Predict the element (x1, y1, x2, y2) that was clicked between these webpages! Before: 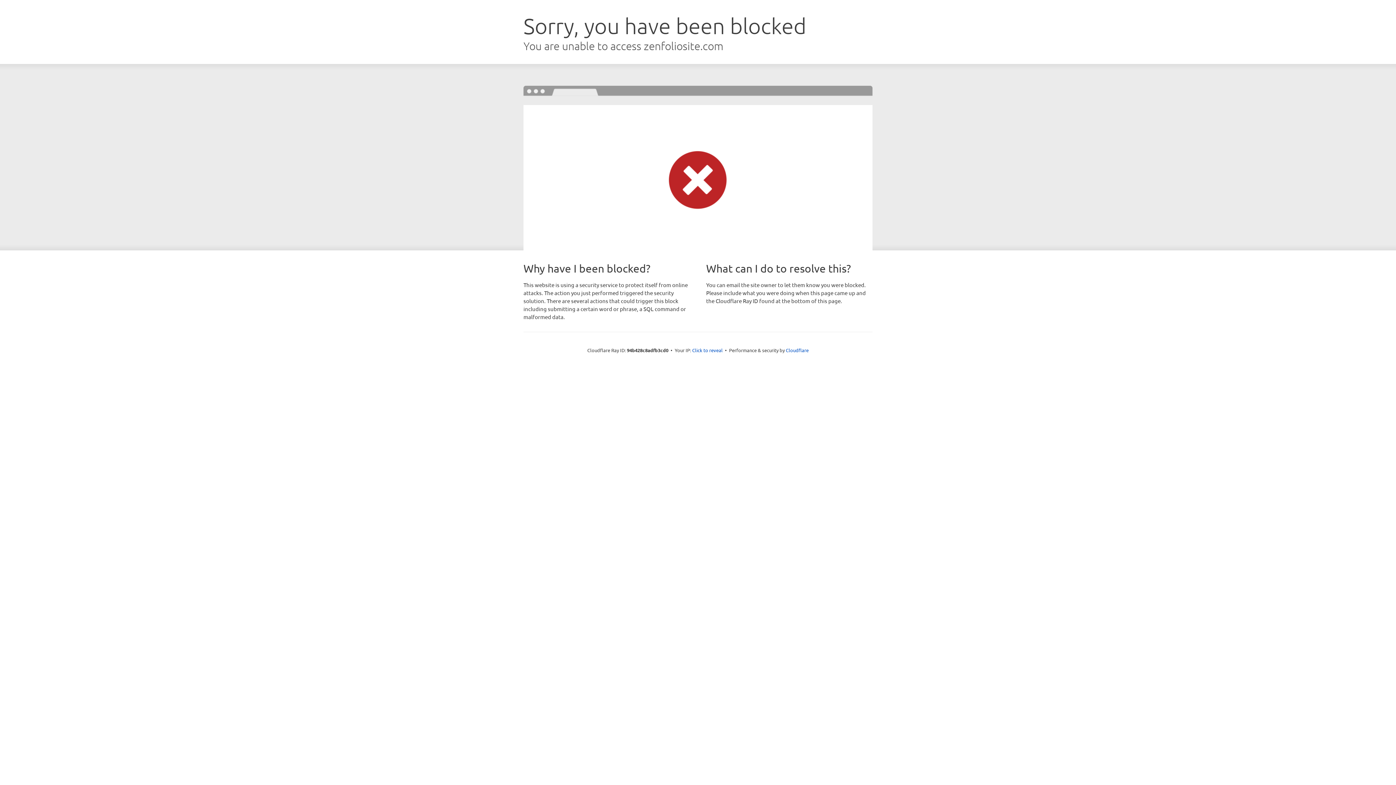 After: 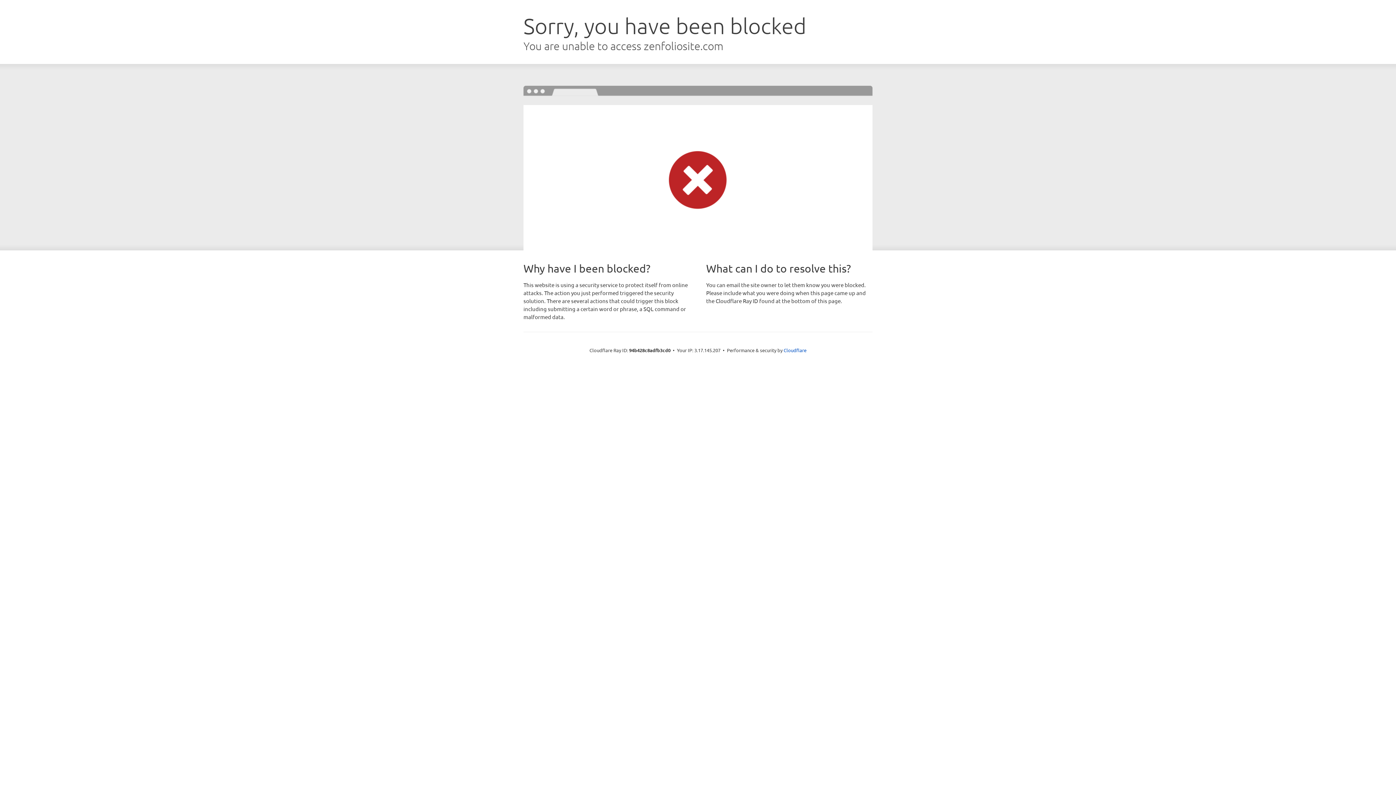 Action: bbox: (692, 346, 722, 353) label: Click to reveal